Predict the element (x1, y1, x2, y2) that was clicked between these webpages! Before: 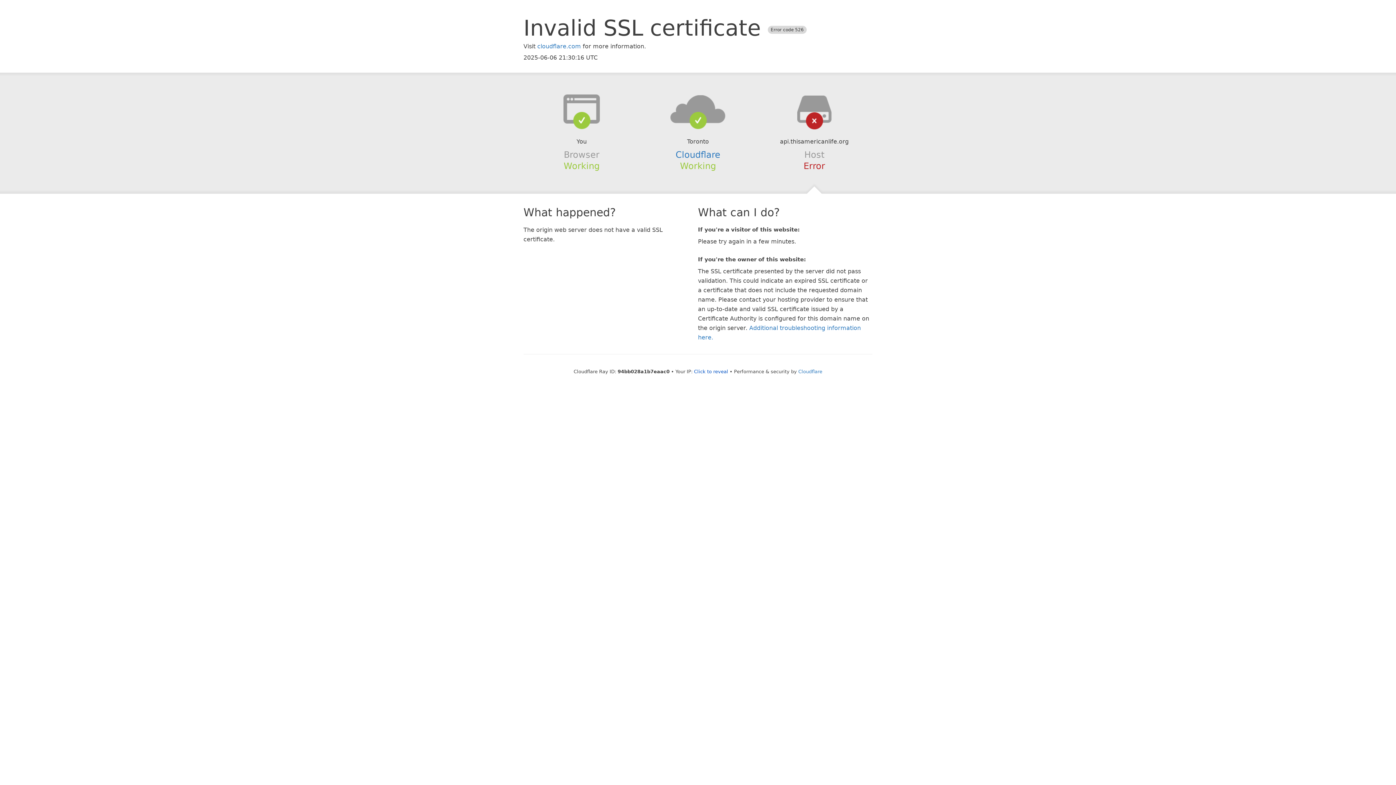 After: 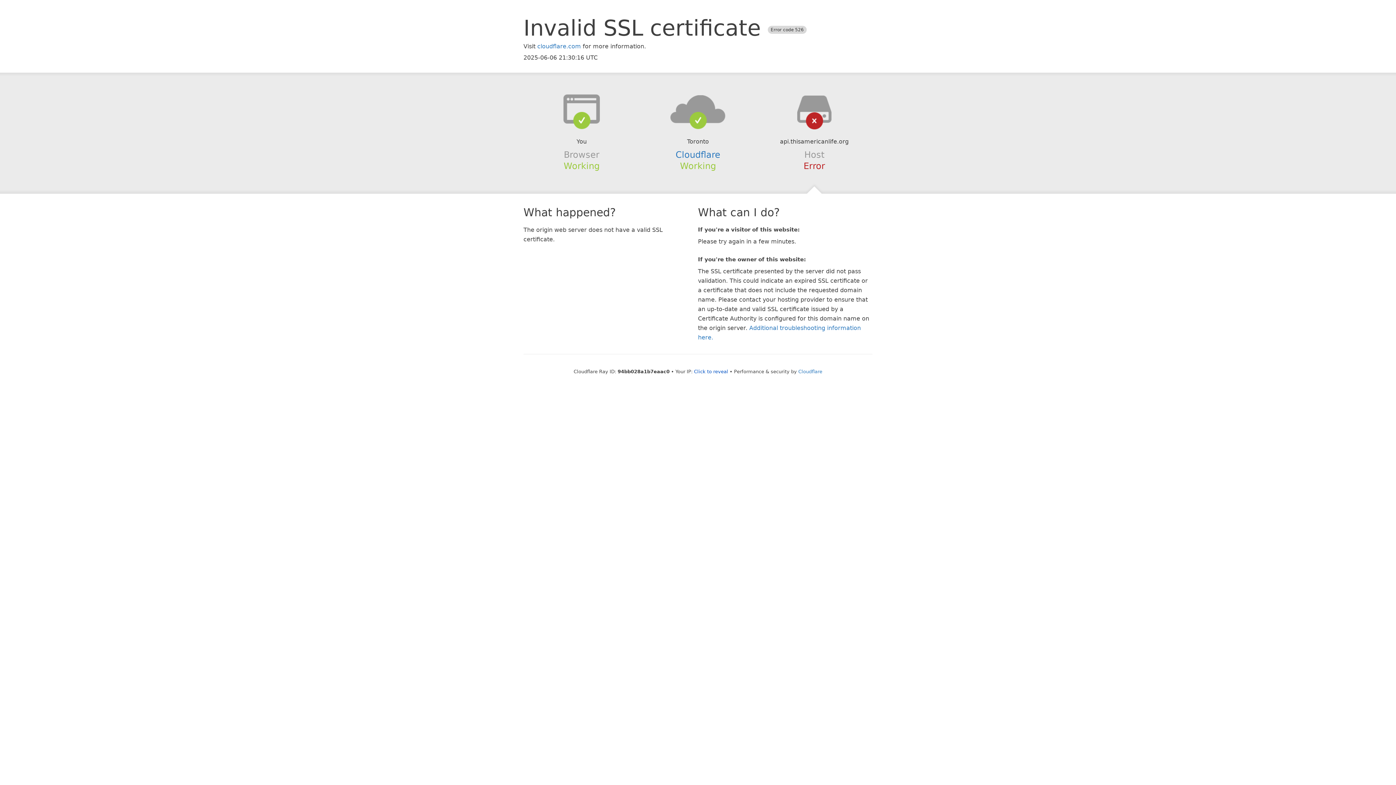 Action: bbox: (639, 94, 756, 123)